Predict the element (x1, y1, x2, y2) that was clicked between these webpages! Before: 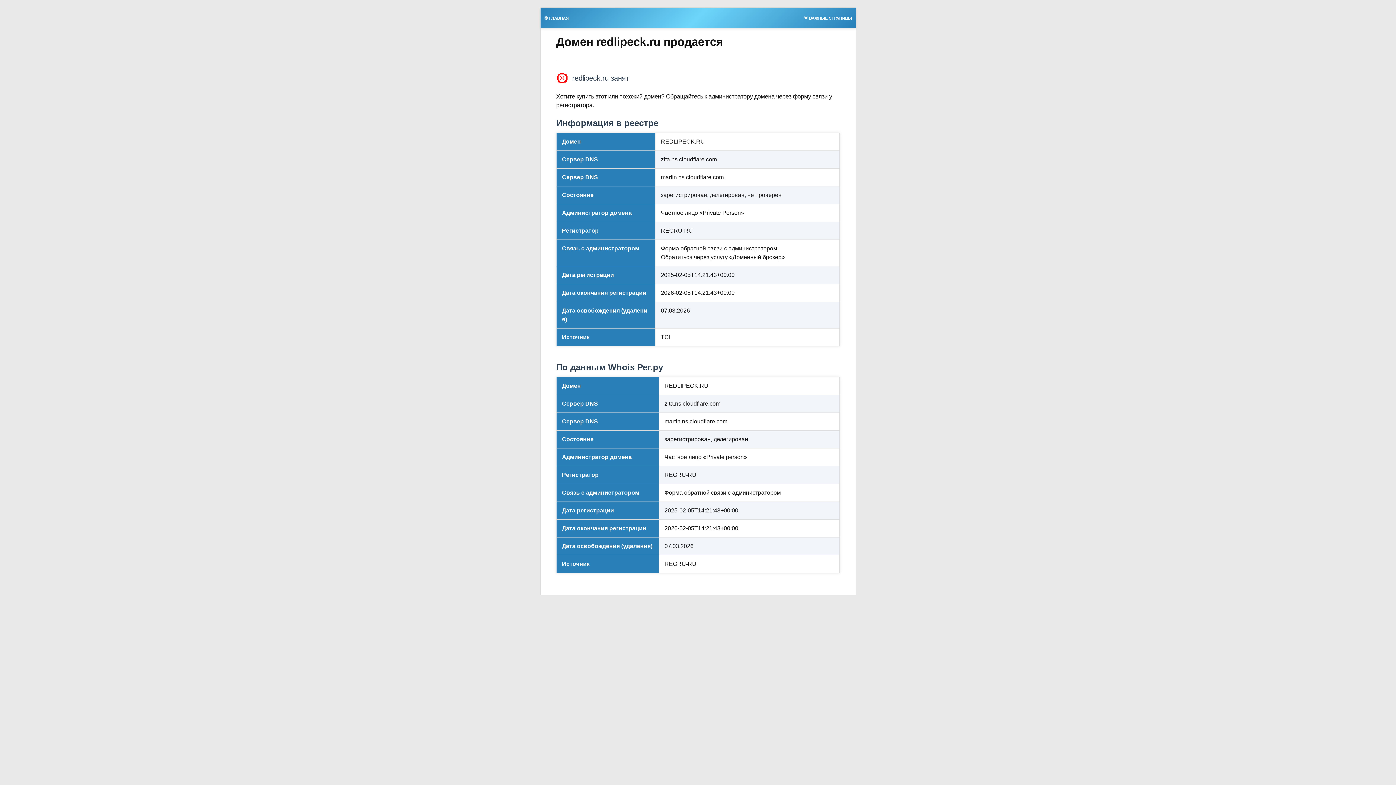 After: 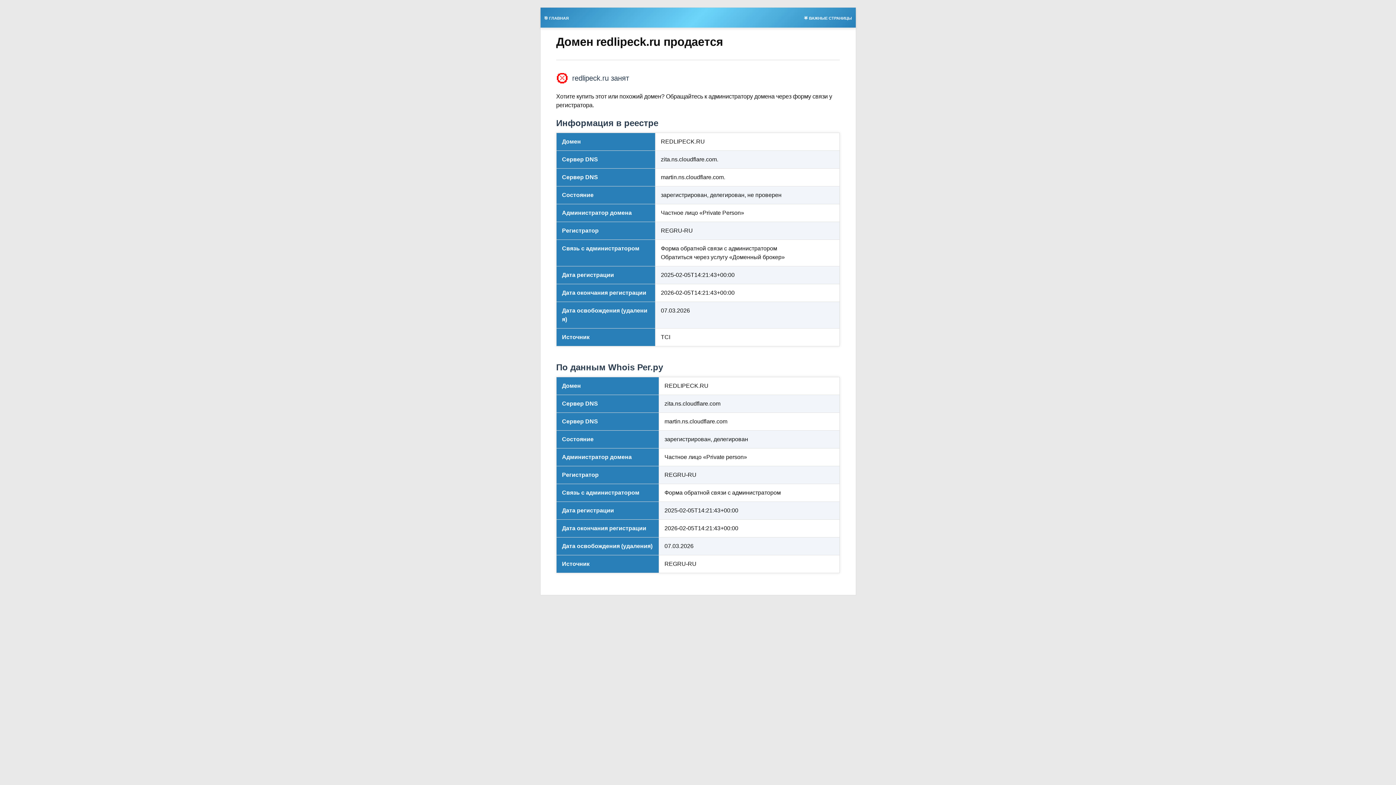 Action: bbox: (540, 13, 572, 21) label: 🎯 ГЛАВНАЯ